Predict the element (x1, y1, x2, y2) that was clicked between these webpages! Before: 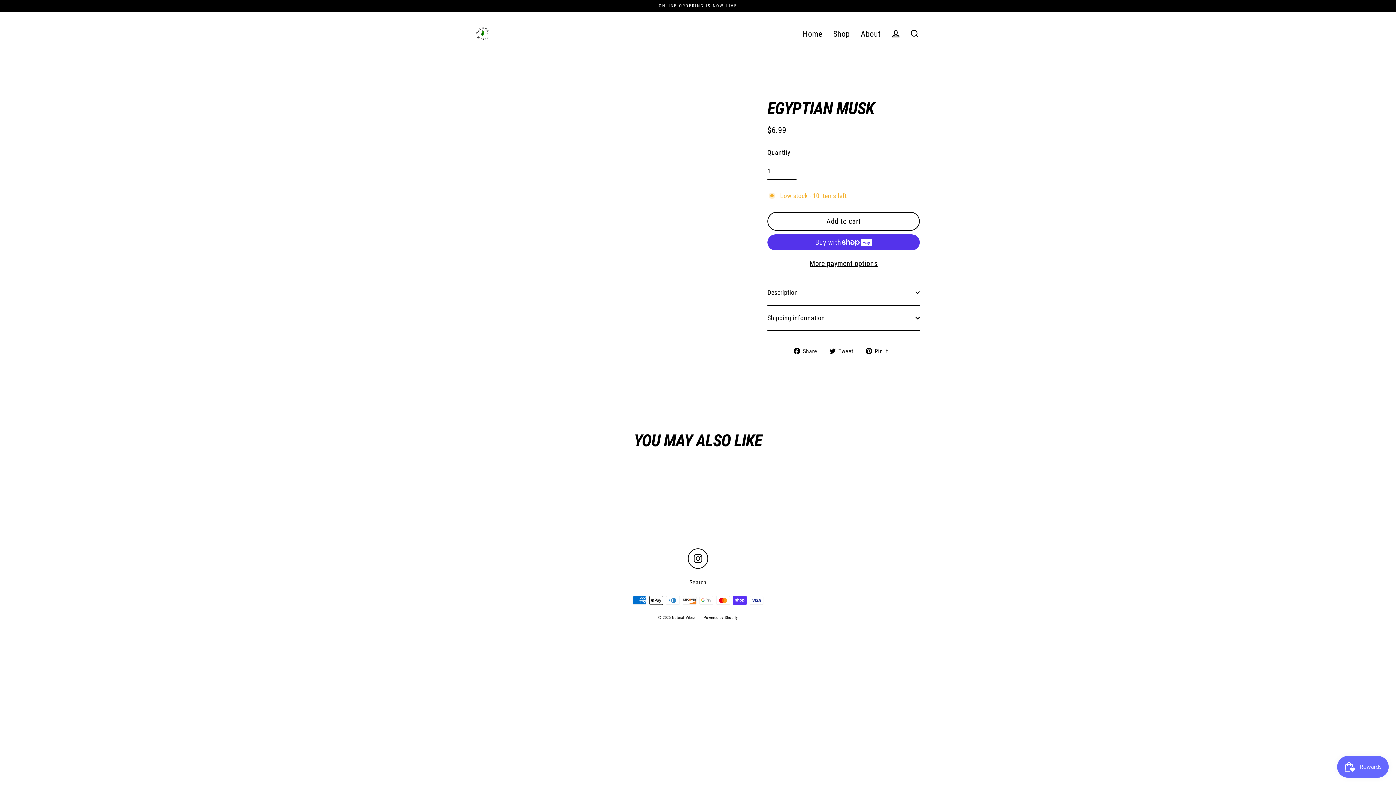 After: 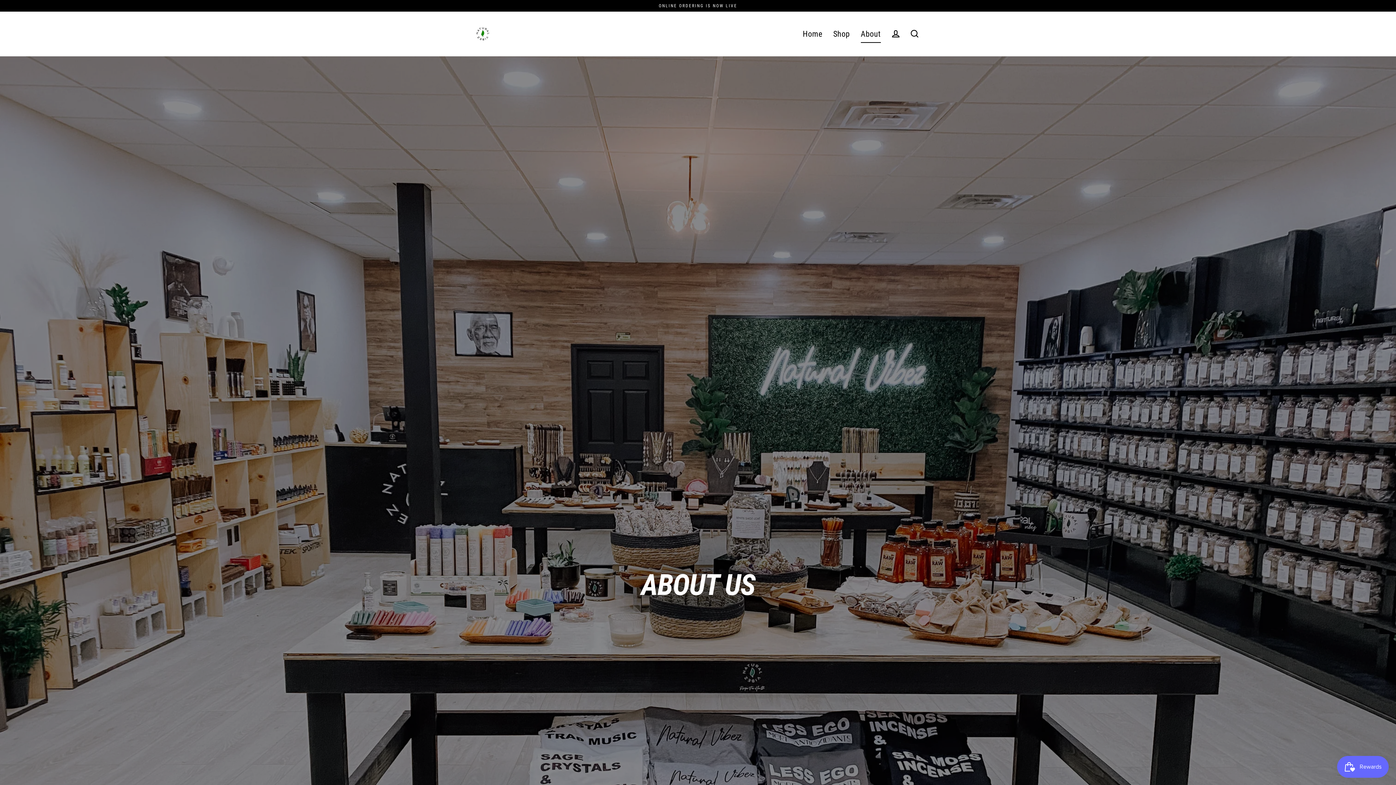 Action: label: About bbox: (855, 24, 886, 43)